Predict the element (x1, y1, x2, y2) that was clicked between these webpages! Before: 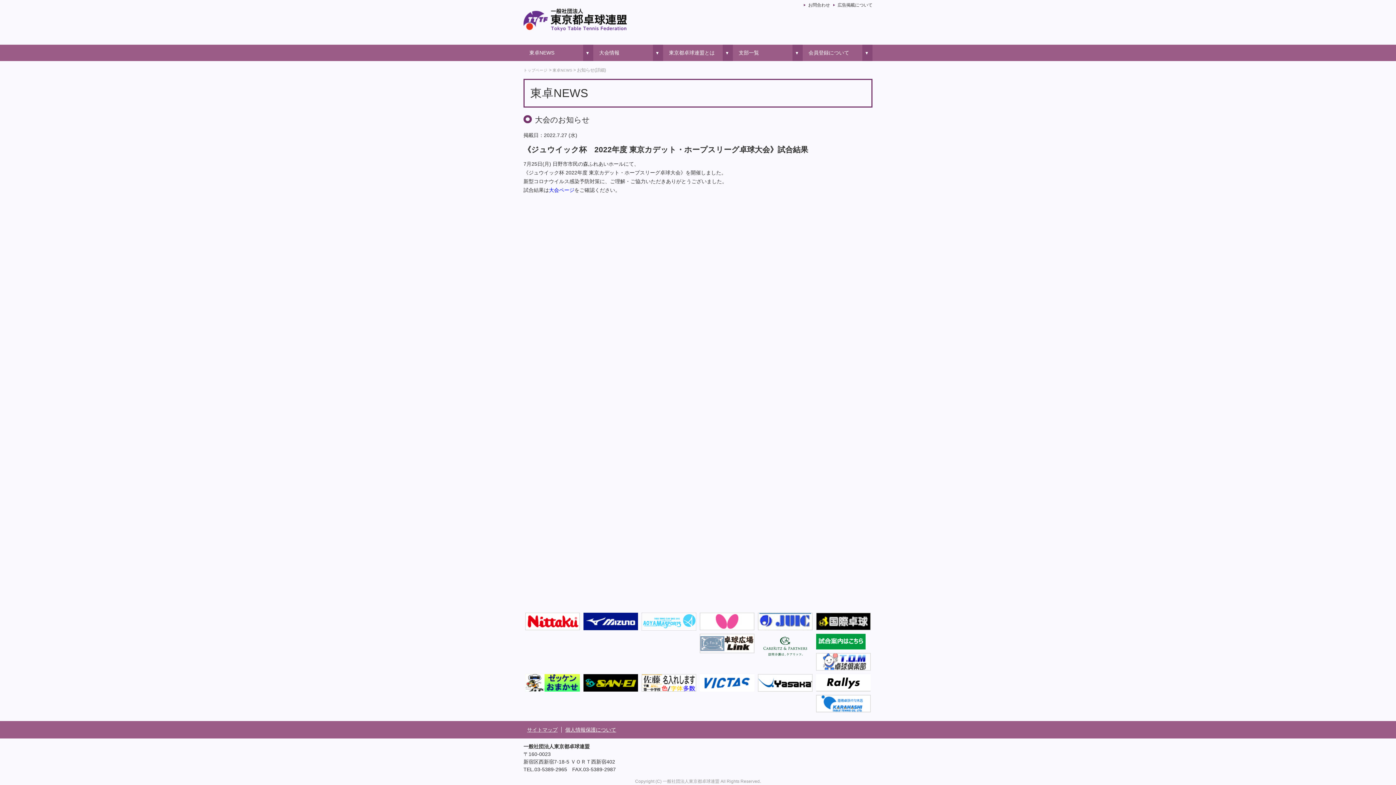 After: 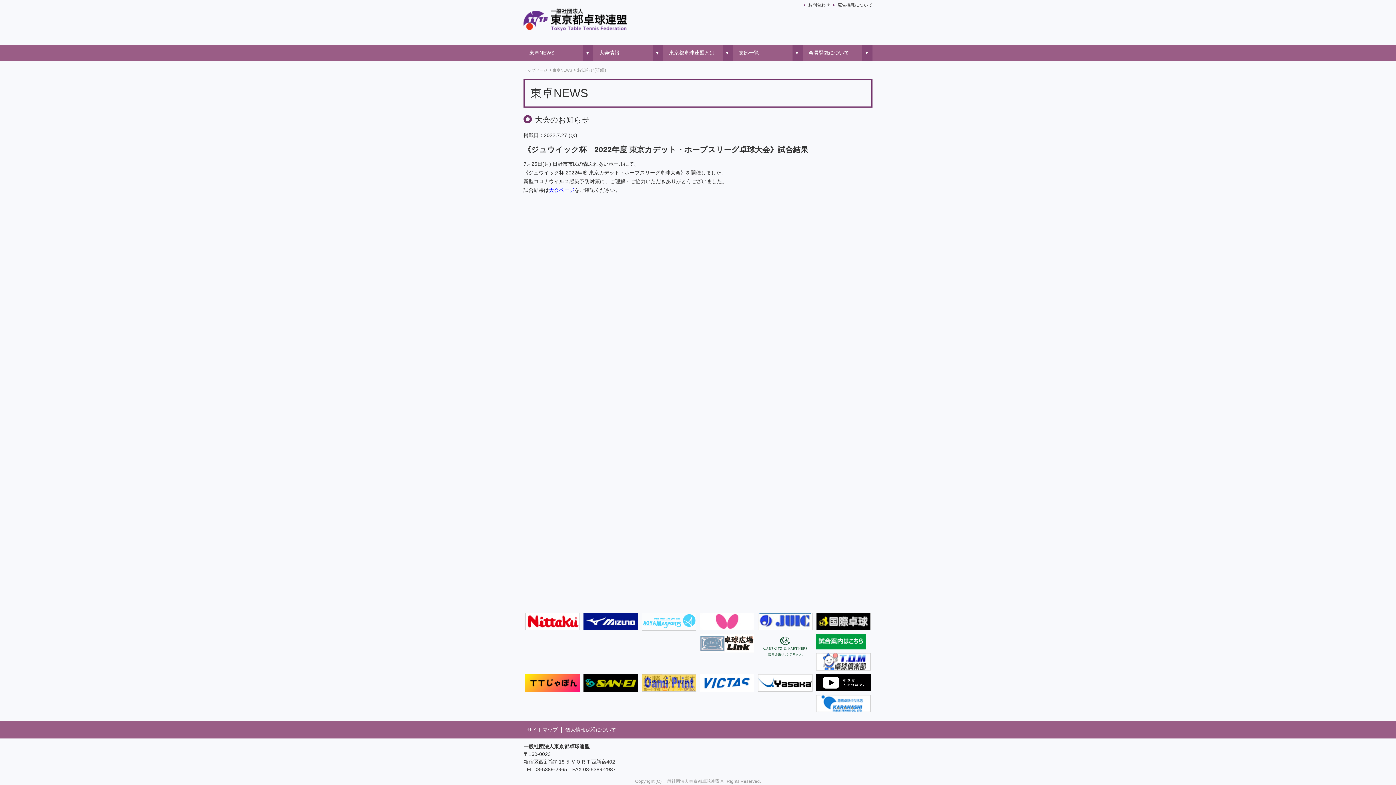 Action: bbox: (583, 679, 638, 685)